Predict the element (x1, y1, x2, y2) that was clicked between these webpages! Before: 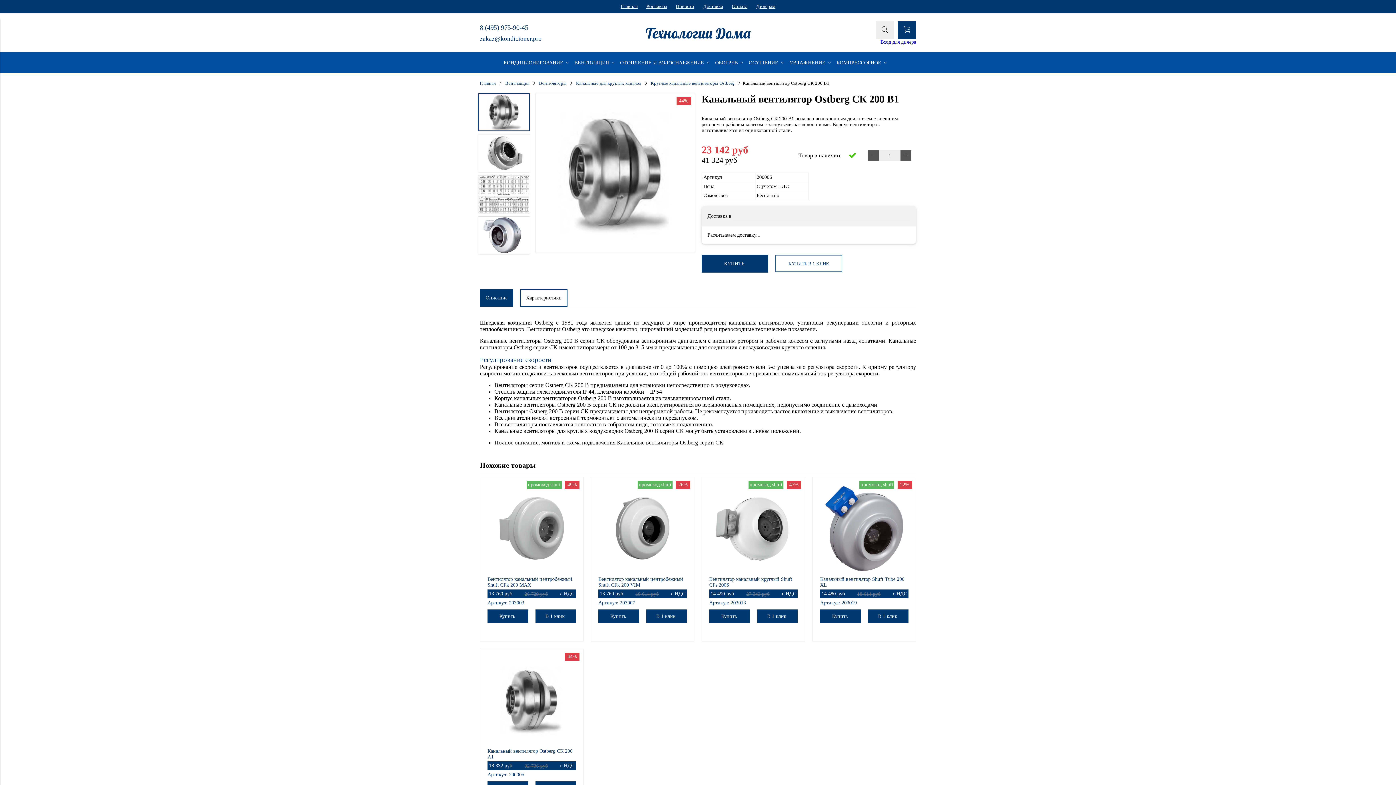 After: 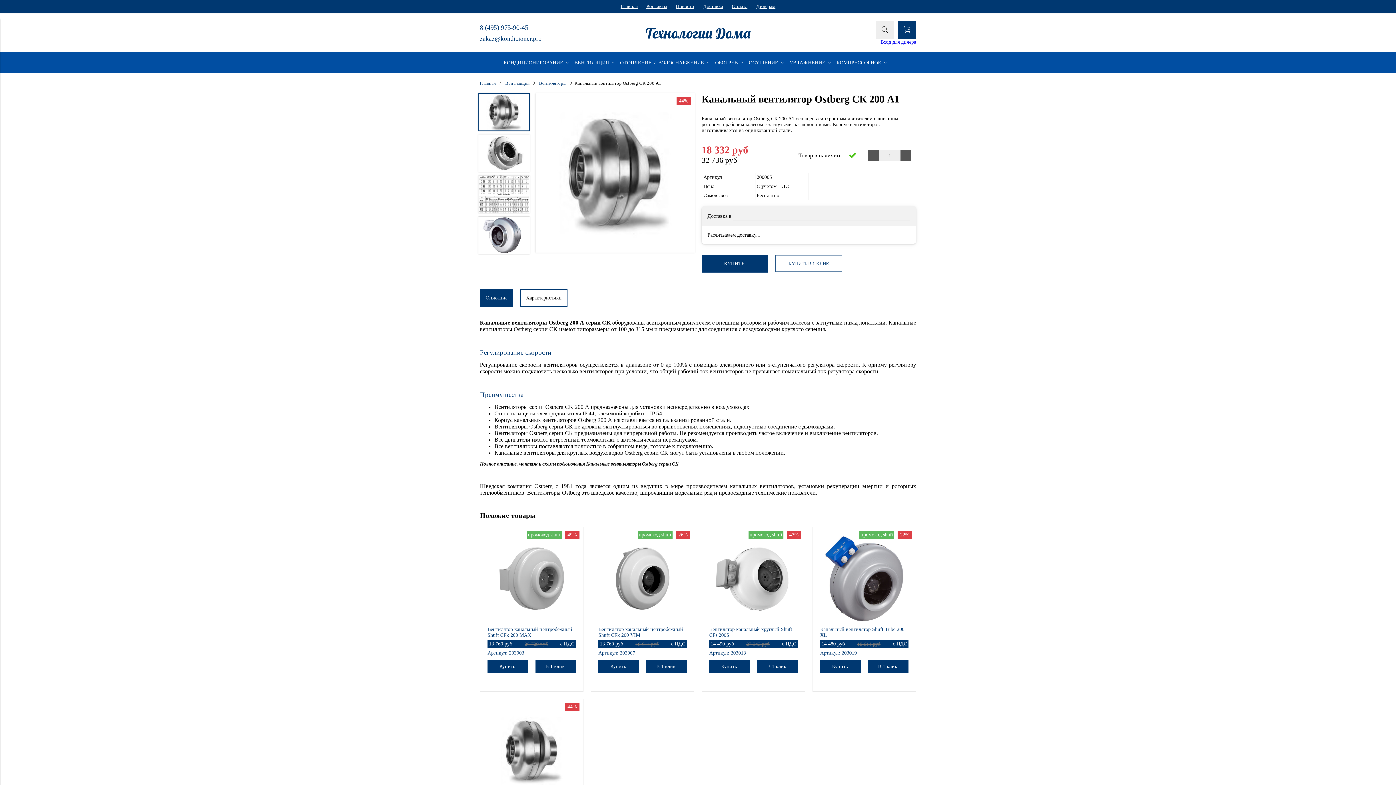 Action: bbox: (487, 748, 576, 760) label: Канальный вентилятор Ostberg СК 200 А1